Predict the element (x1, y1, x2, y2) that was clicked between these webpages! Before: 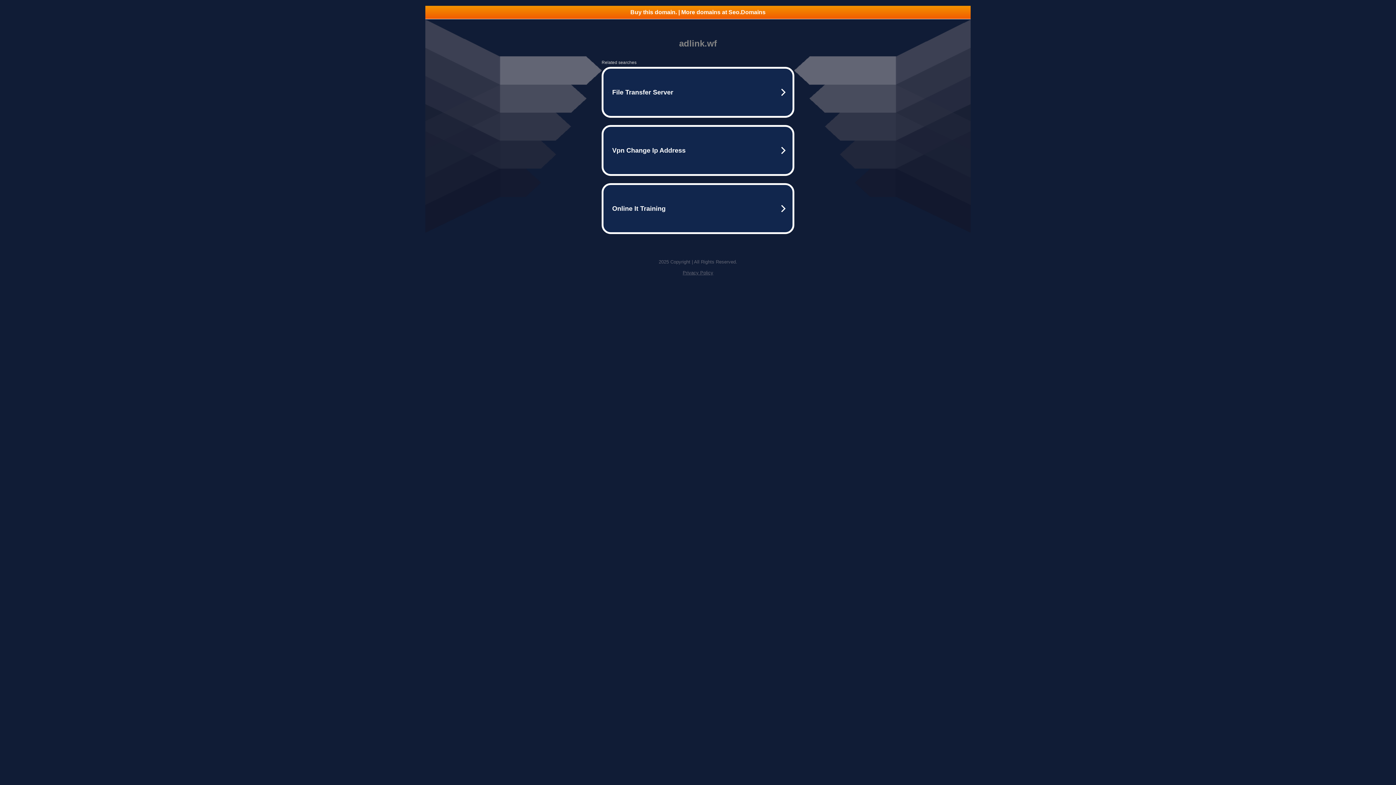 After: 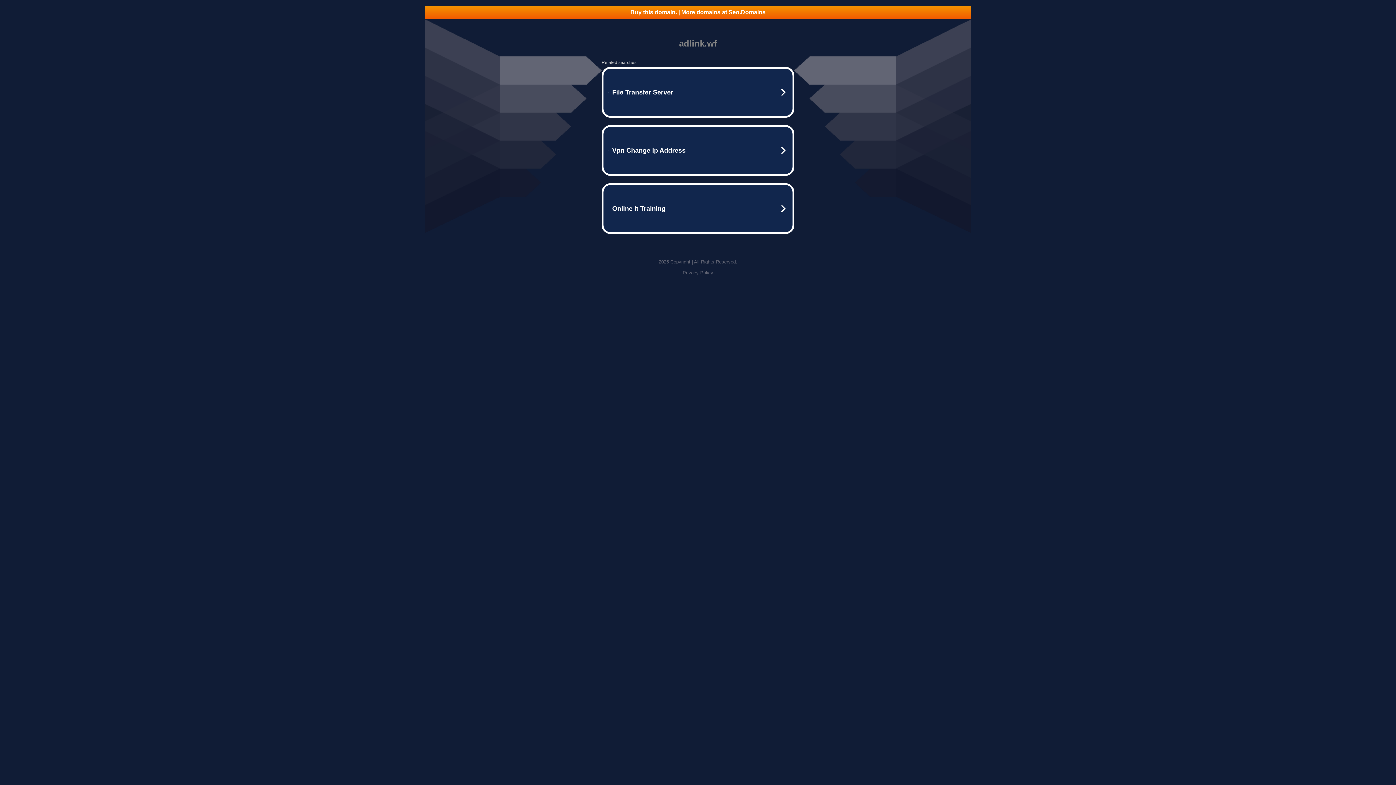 Action: bbox: (682, 270, 713, 275) label: Privacy Policy